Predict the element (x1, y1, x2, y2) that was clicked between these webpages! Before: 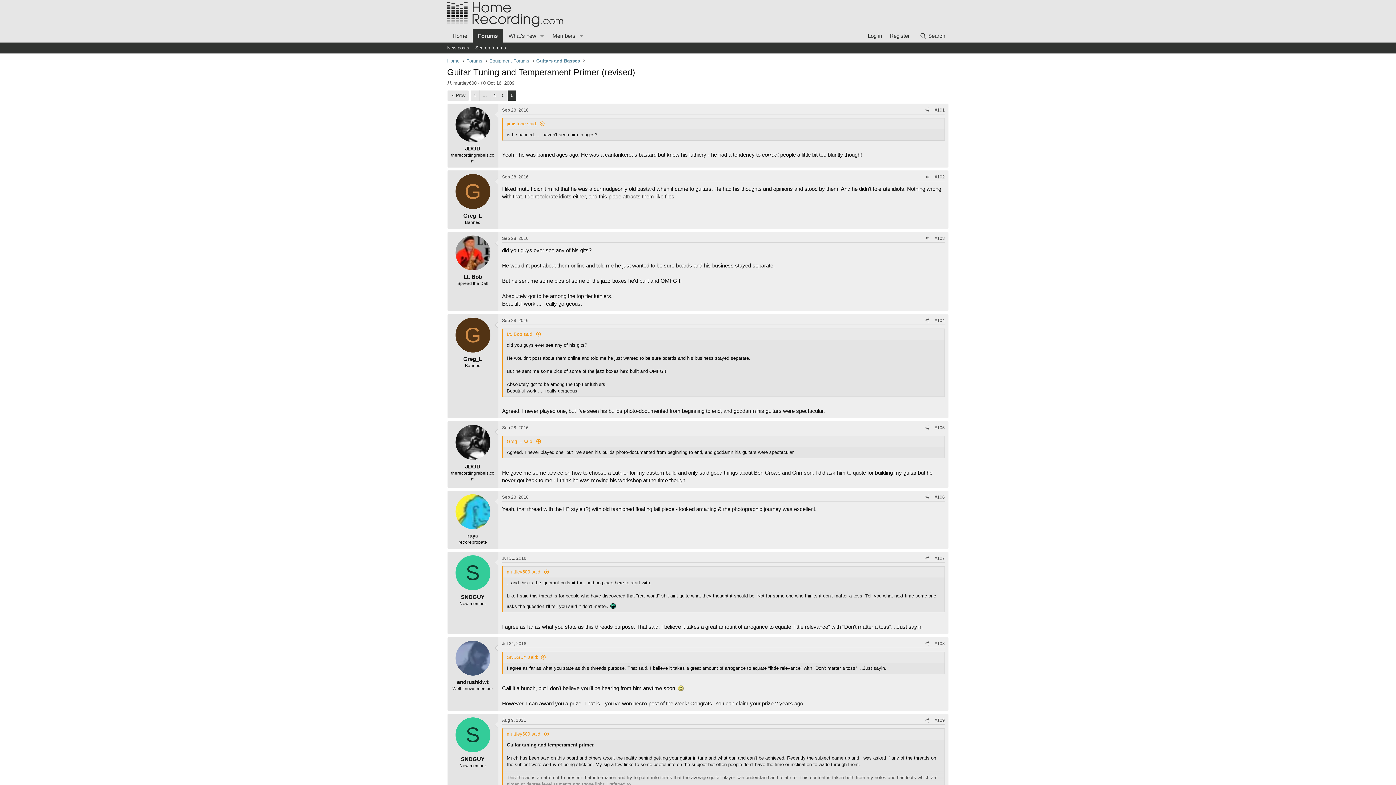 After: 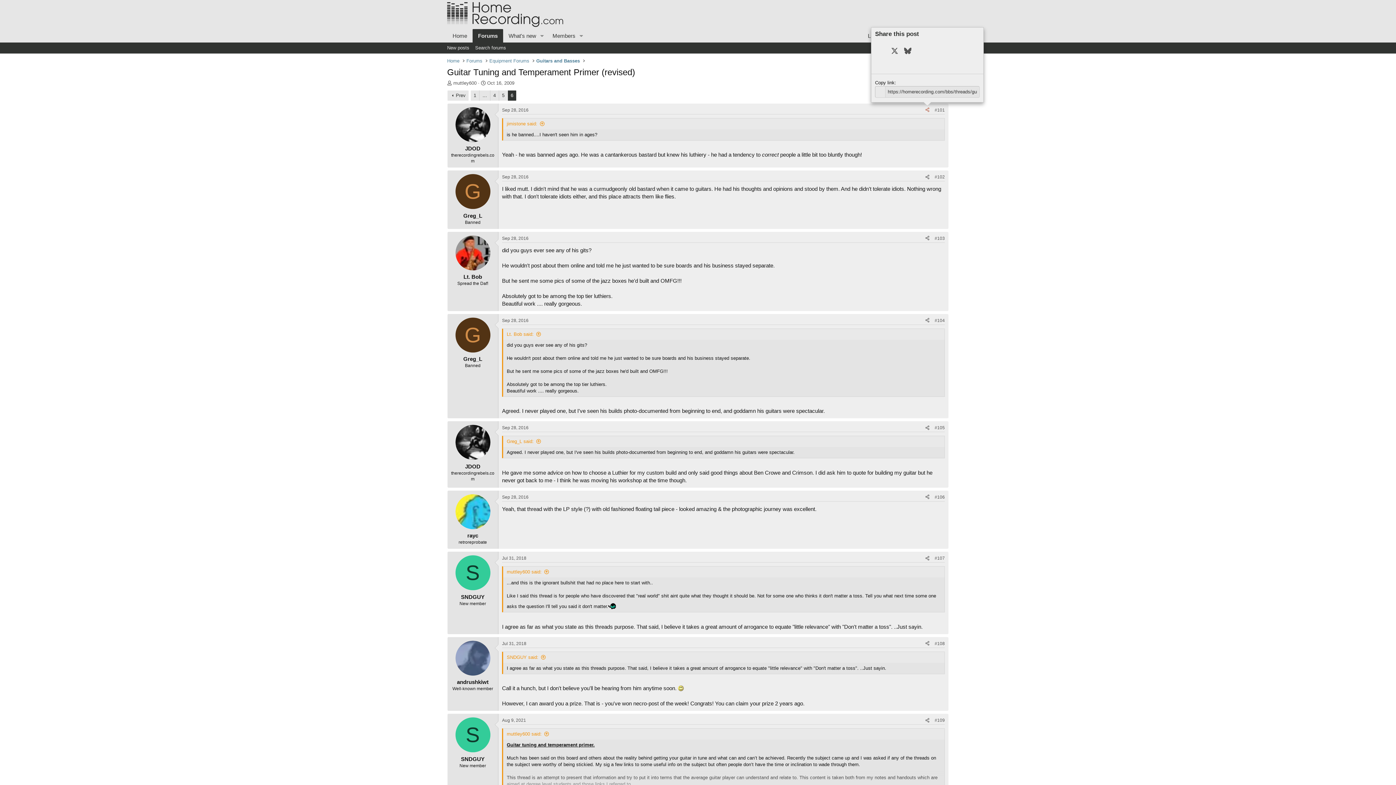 Action: bbox: (922, 106, 932, 114) label: Share